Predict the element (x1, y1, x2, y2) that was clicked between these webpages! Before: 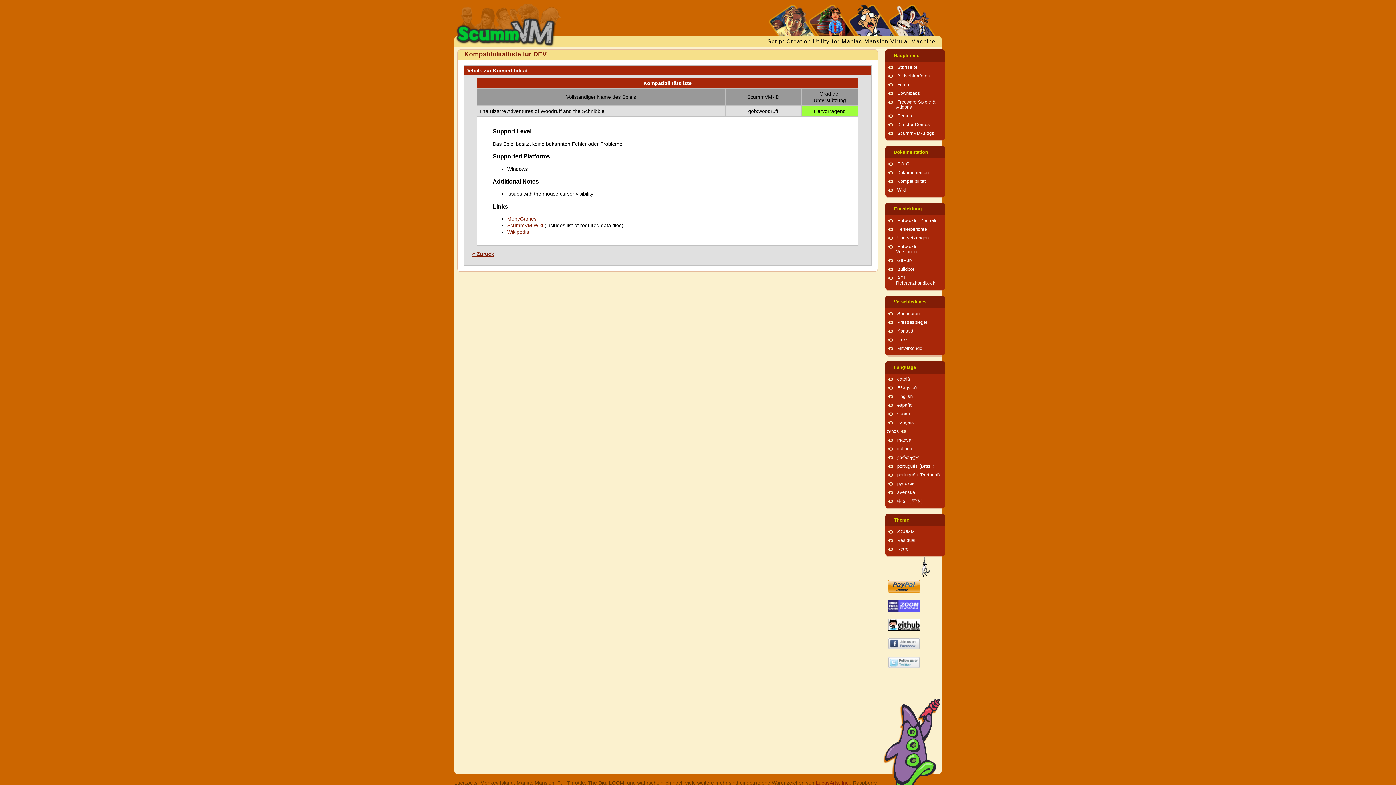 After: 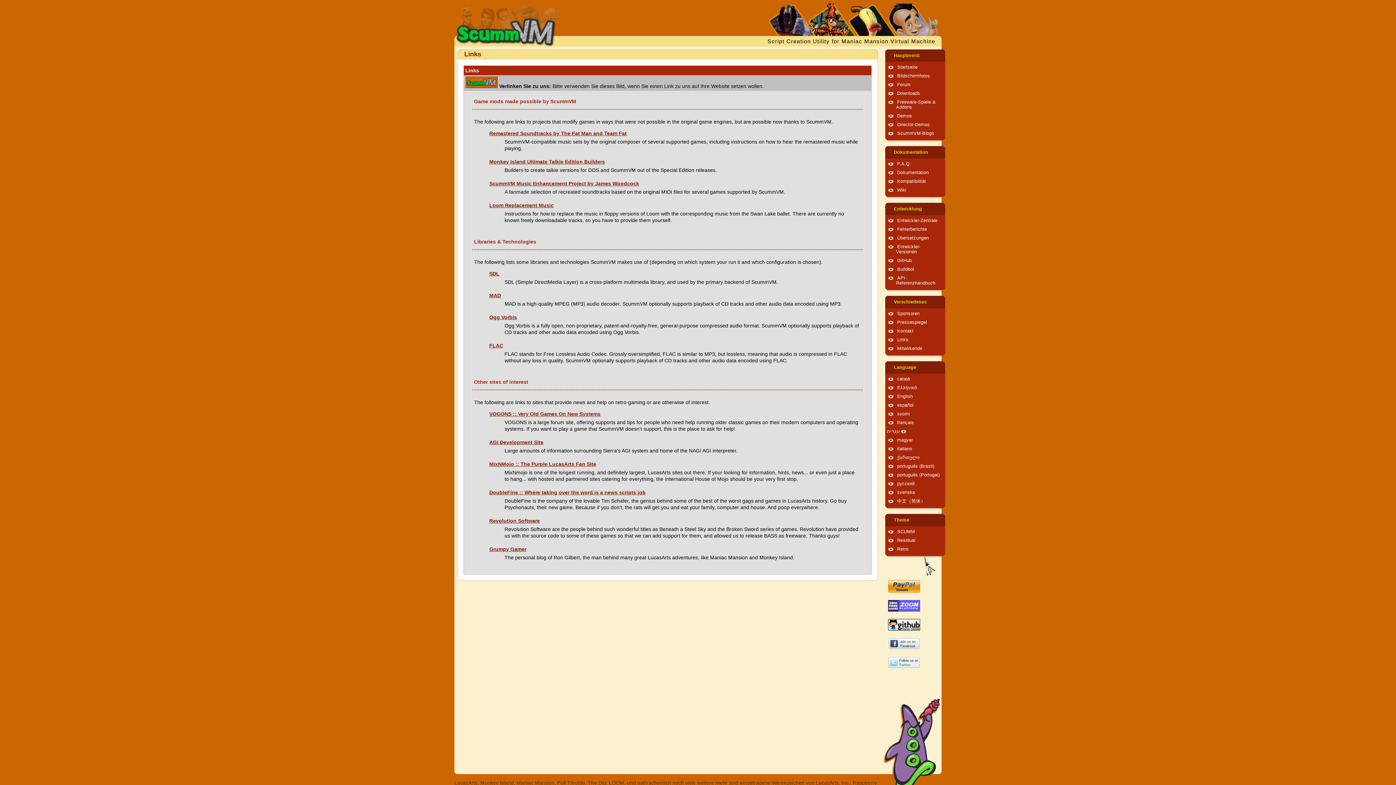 Action: bbox: (897, 337, 908, 342) label: Links